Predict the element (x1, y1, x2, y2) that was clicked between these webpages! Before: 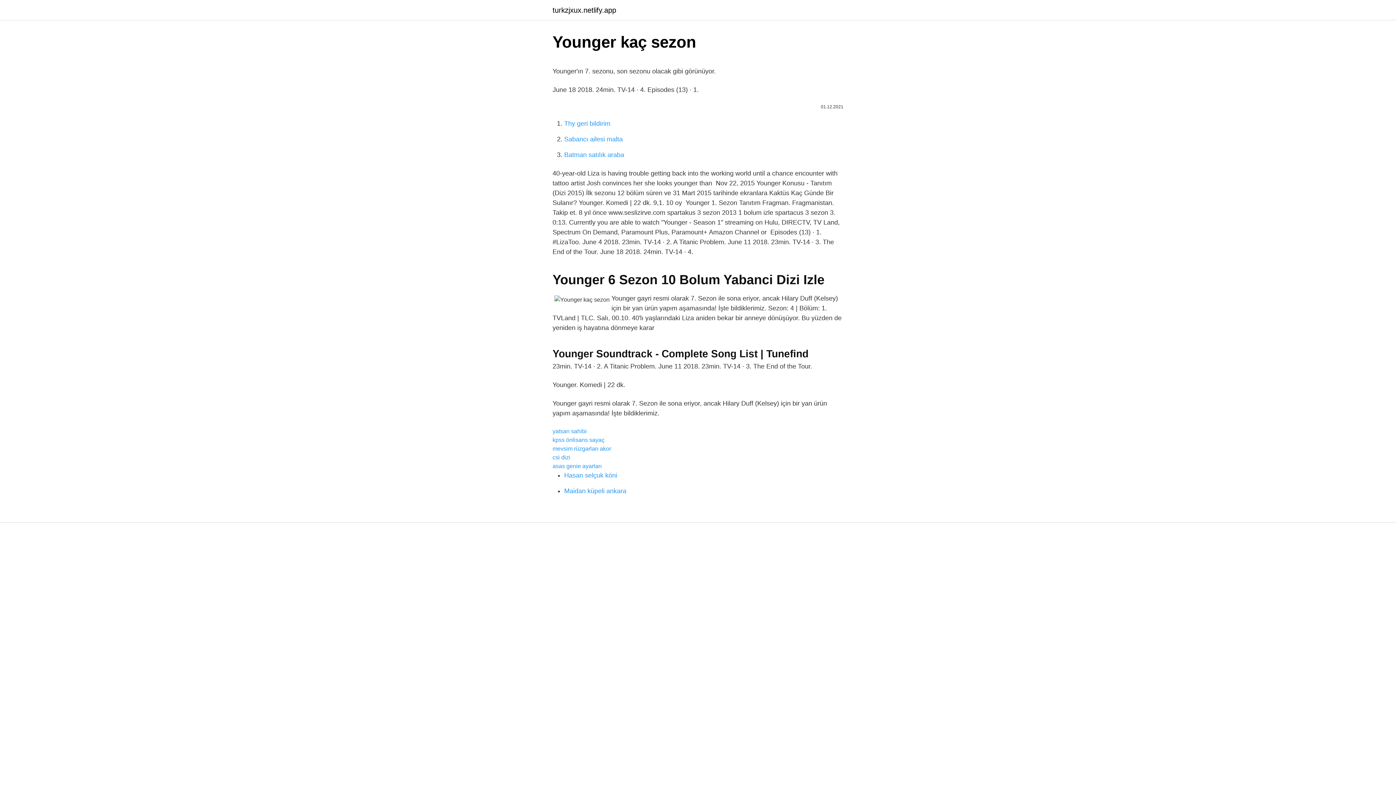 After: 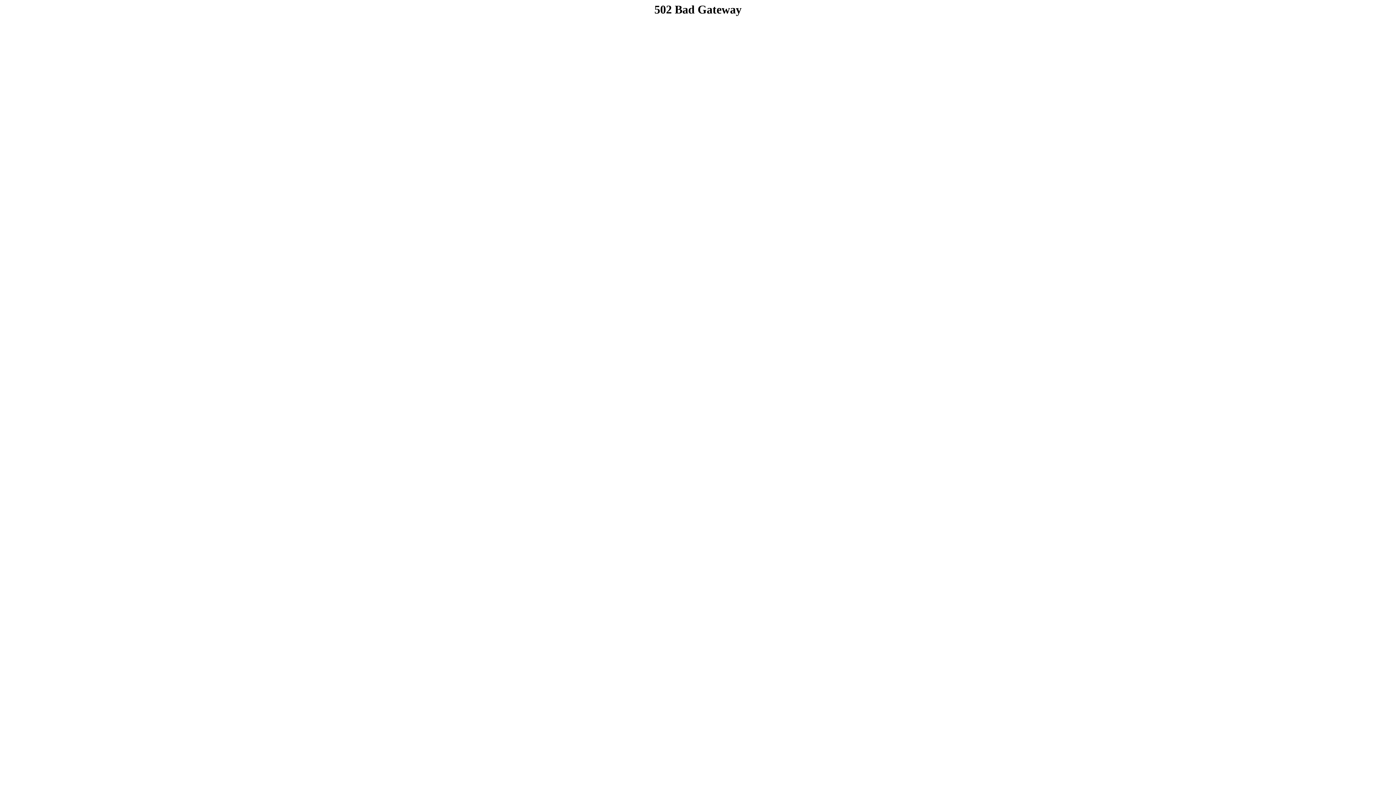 Action: bbox: (564, 120, 610, 127) label: Thy geri bildirim